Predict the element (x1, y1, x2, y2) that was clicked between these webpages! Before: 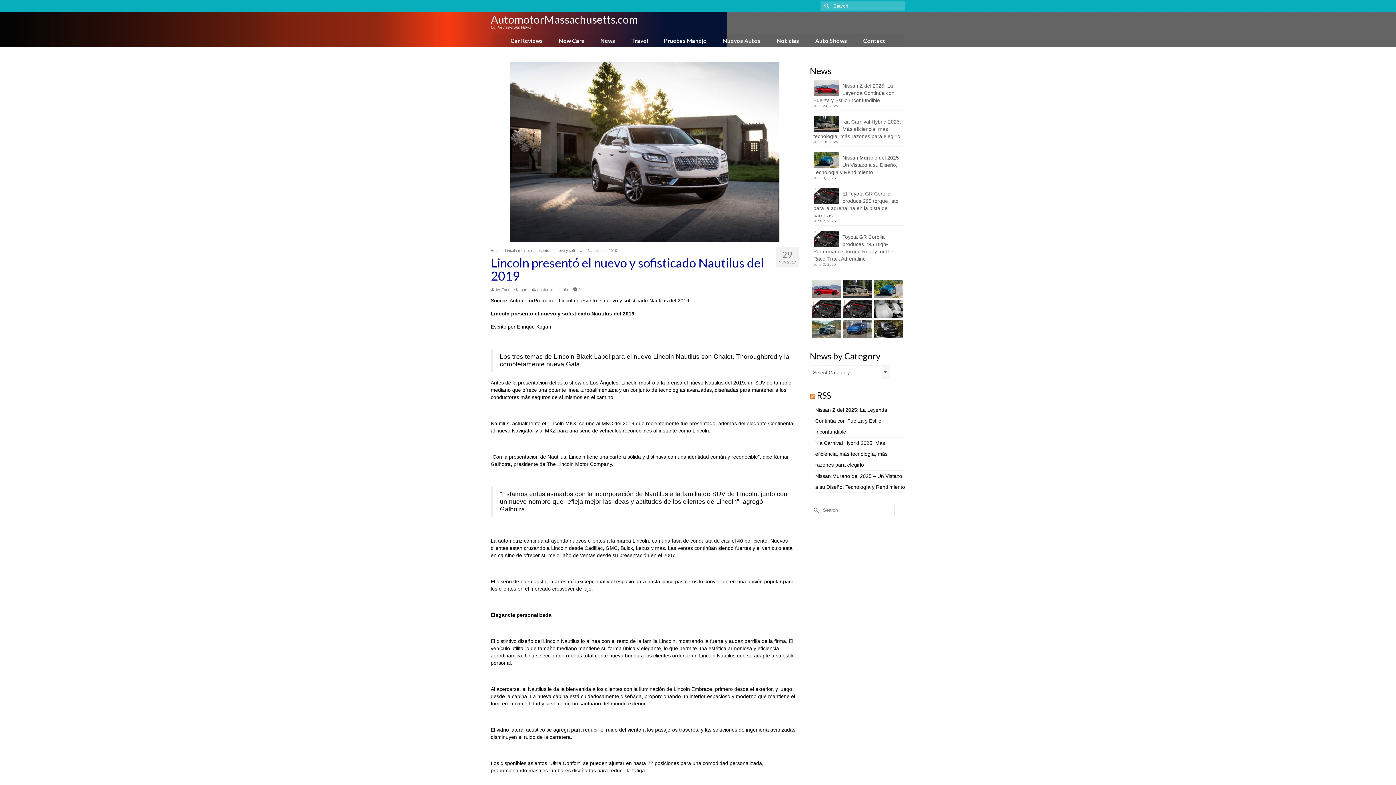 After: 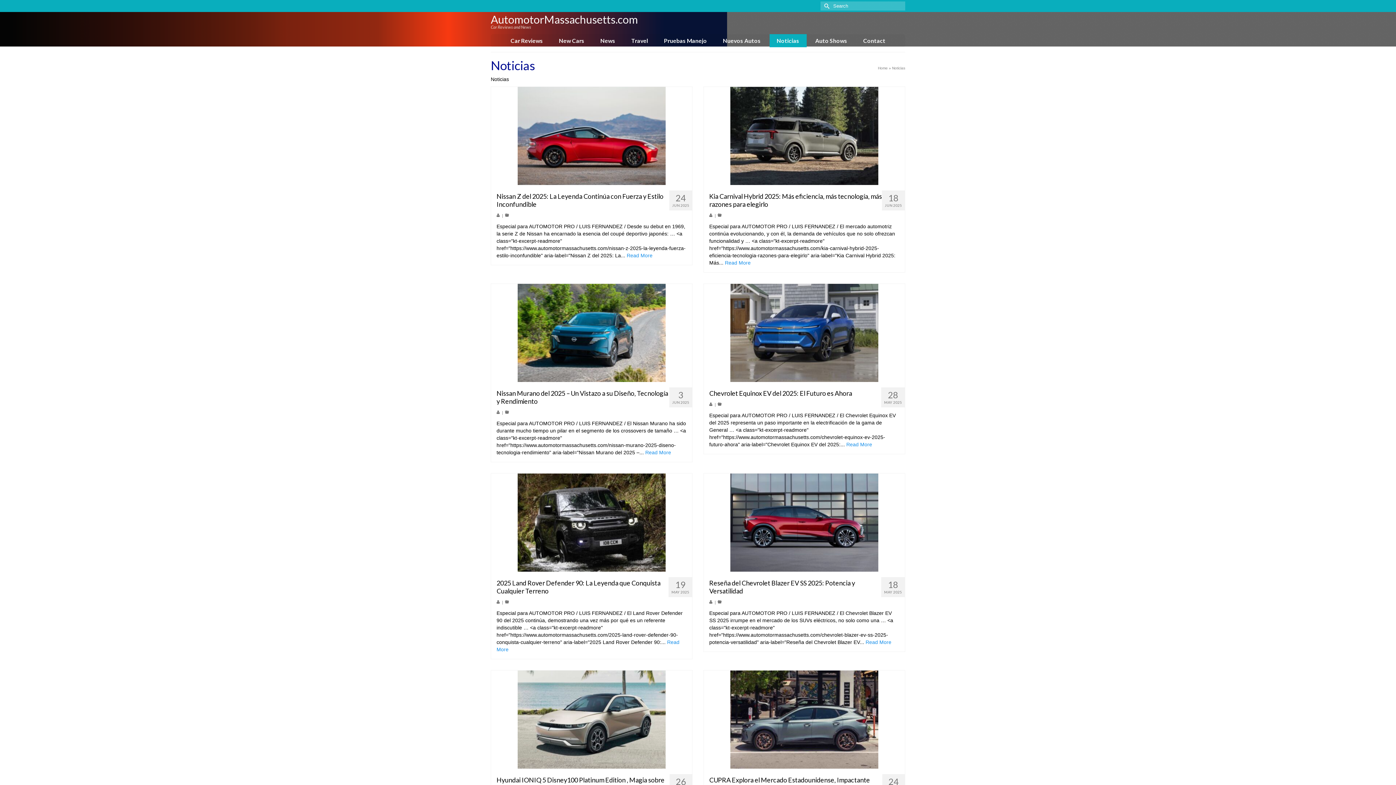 Action: bbox: (769, 34, 806, 47) label: Noticias